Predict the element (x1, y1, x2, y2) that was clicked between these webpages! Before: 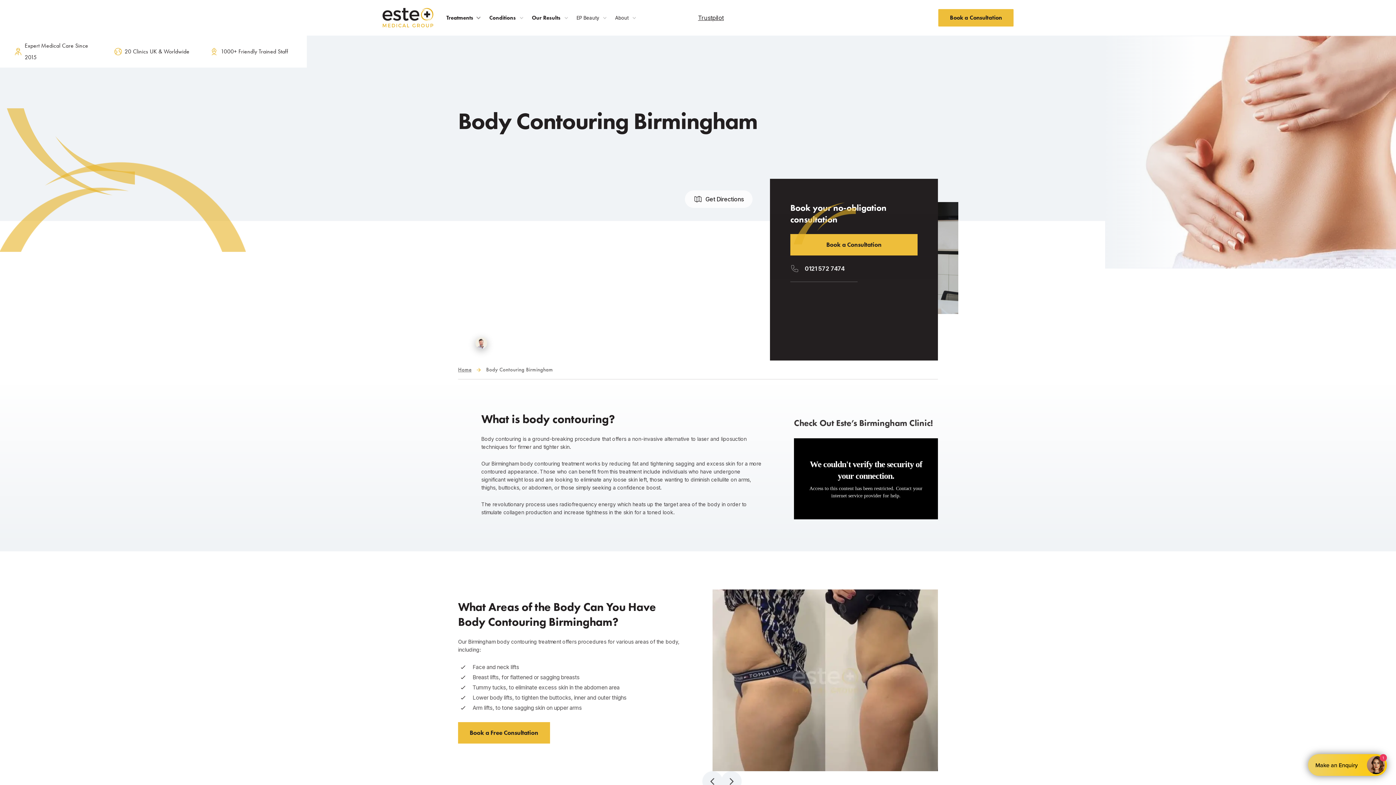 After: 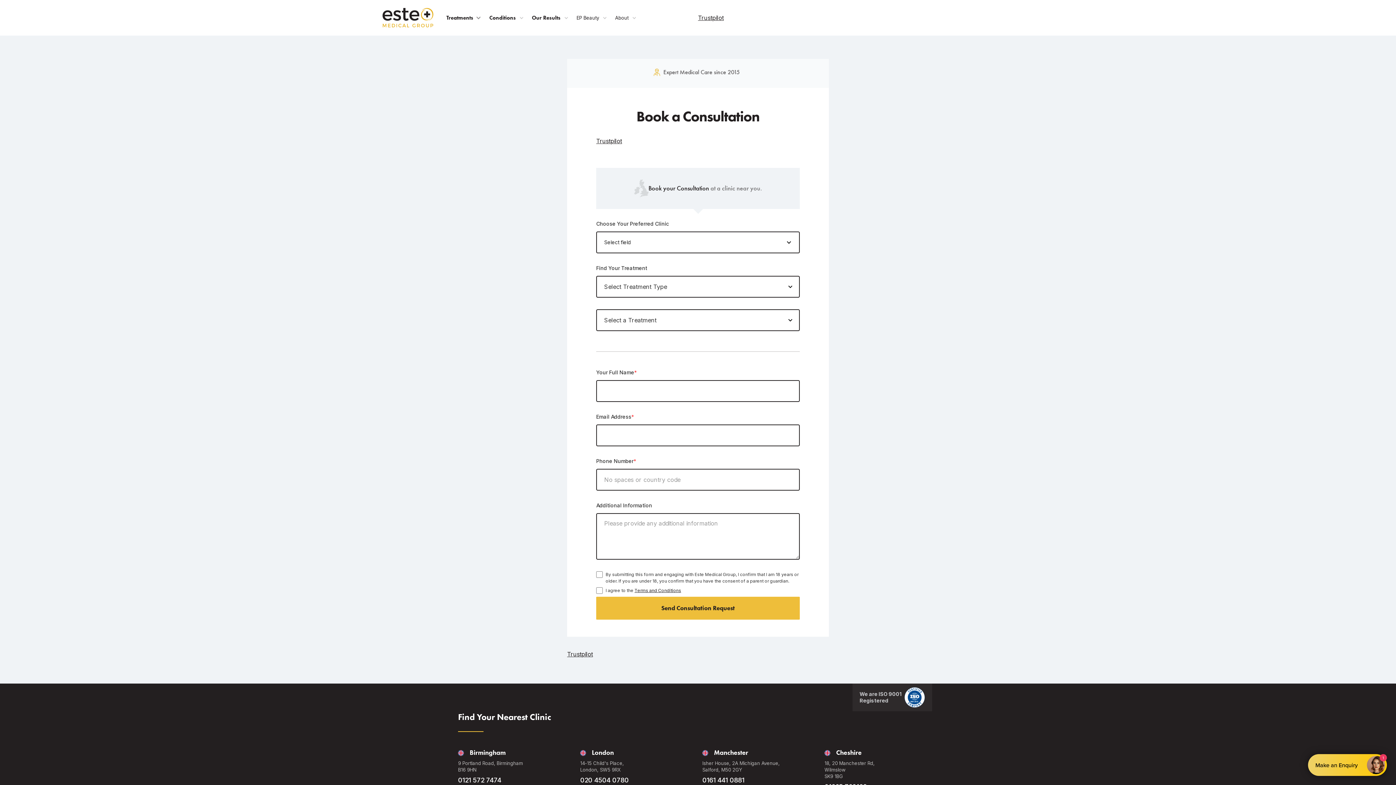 Action: bbox: (938, 9, 1013, 26) label: Book a Consultation